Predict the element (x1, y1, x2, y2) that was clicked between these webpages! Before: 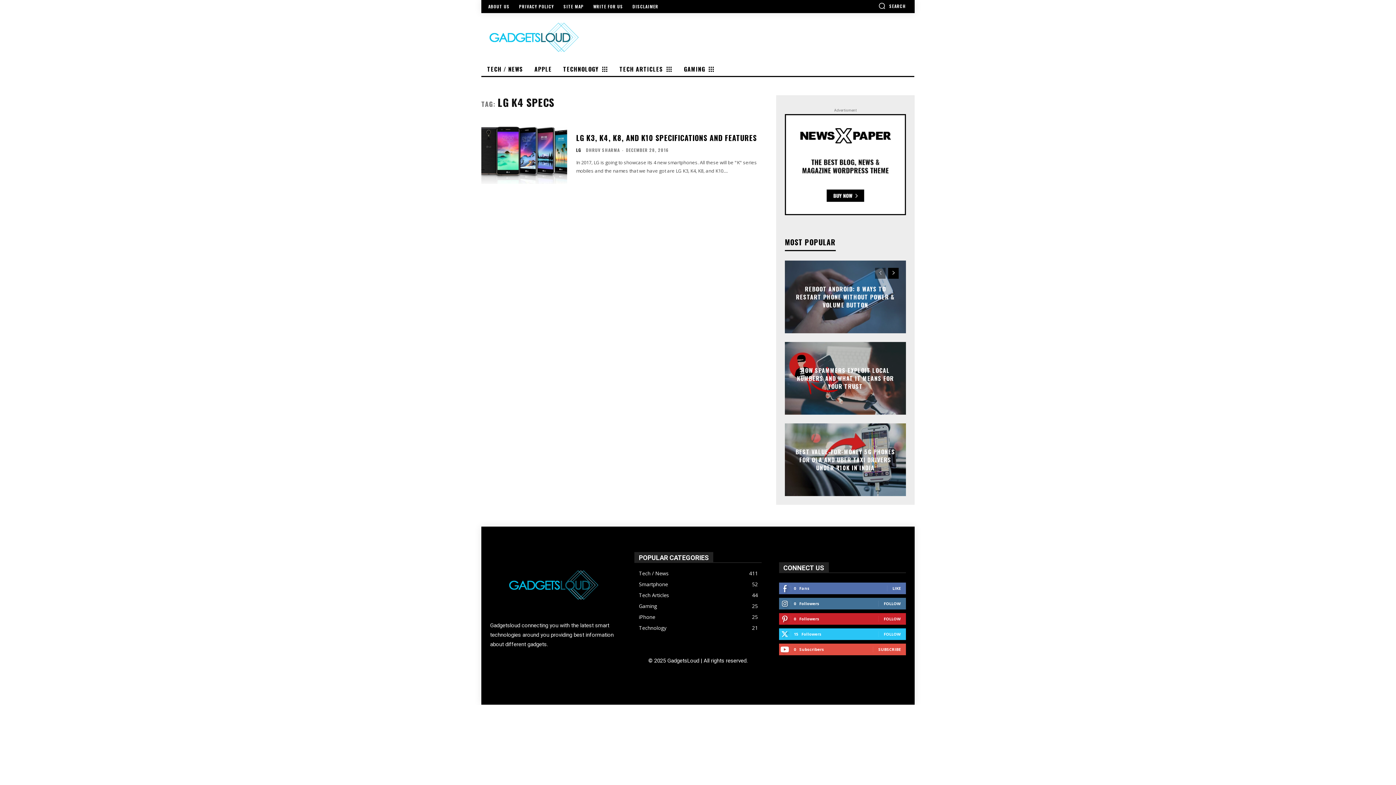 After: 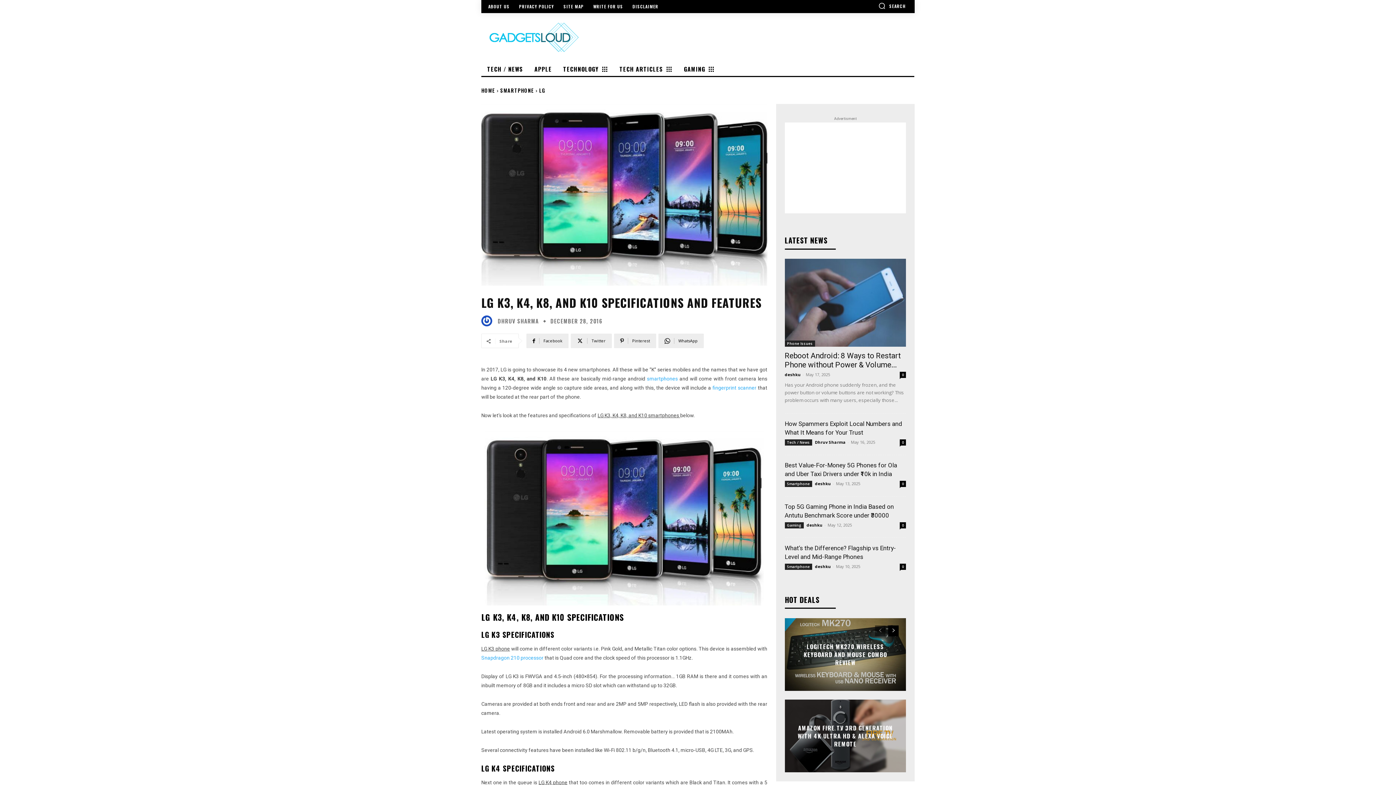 Action: bbox: (481, 124, 567, 184)